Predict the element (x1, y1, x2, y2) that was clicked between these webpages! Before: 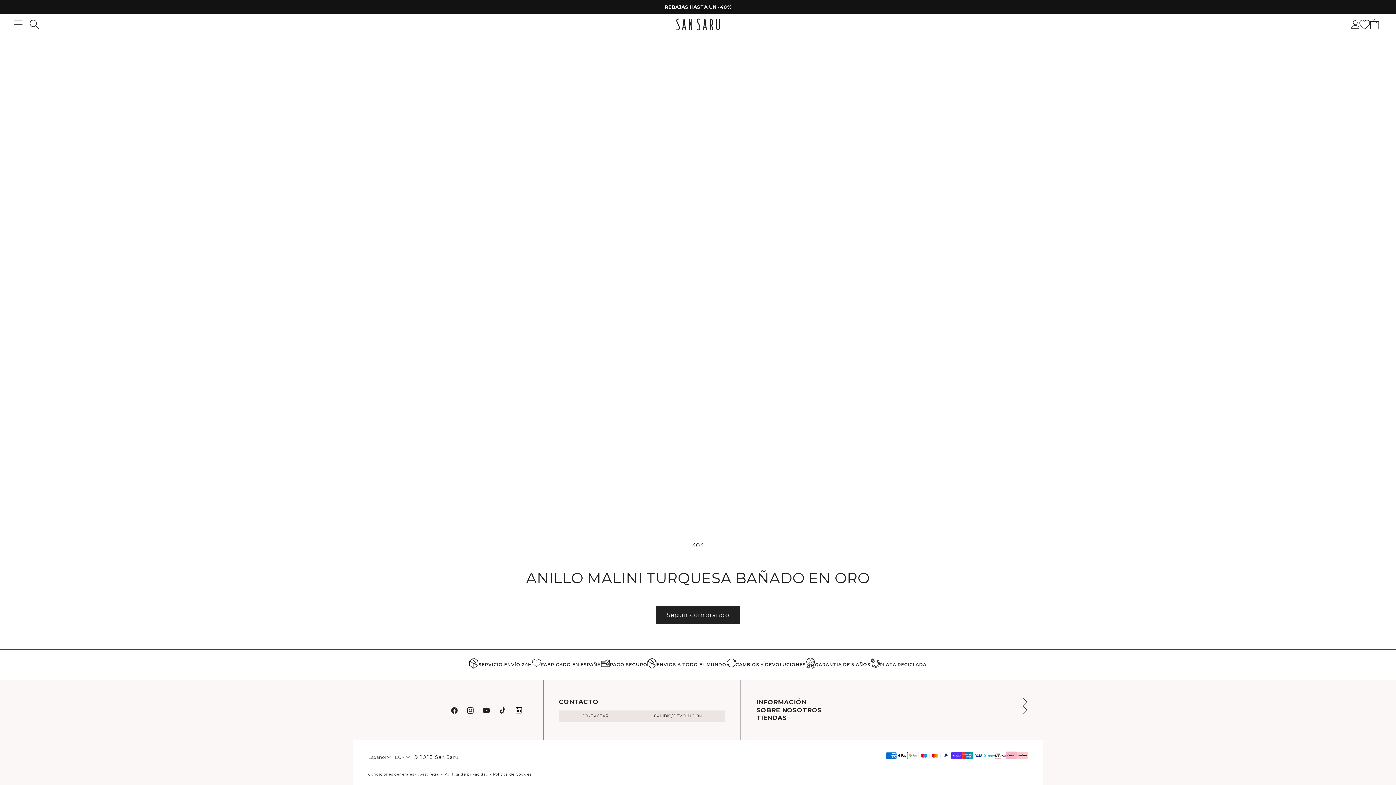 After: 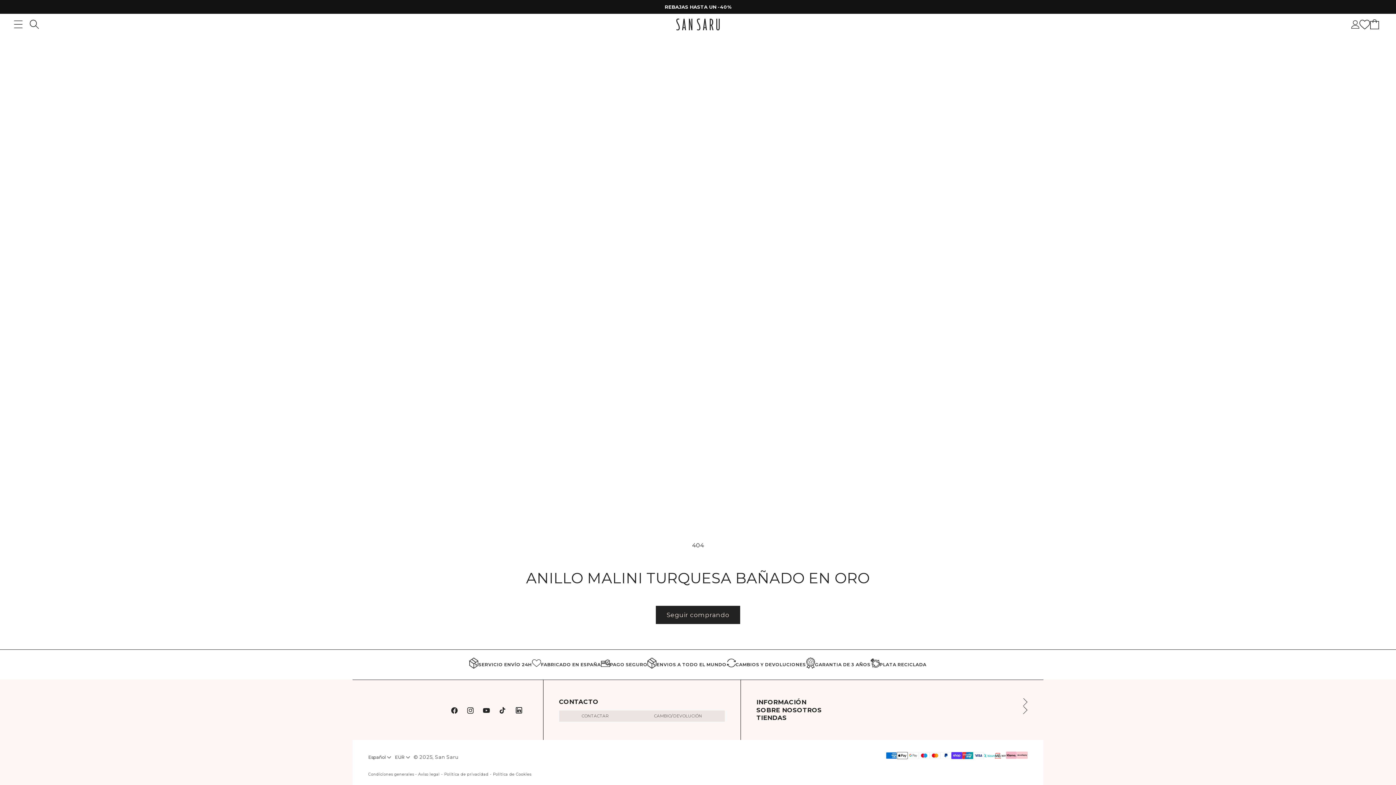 Action: bbox: (532, 659, 541, 670)